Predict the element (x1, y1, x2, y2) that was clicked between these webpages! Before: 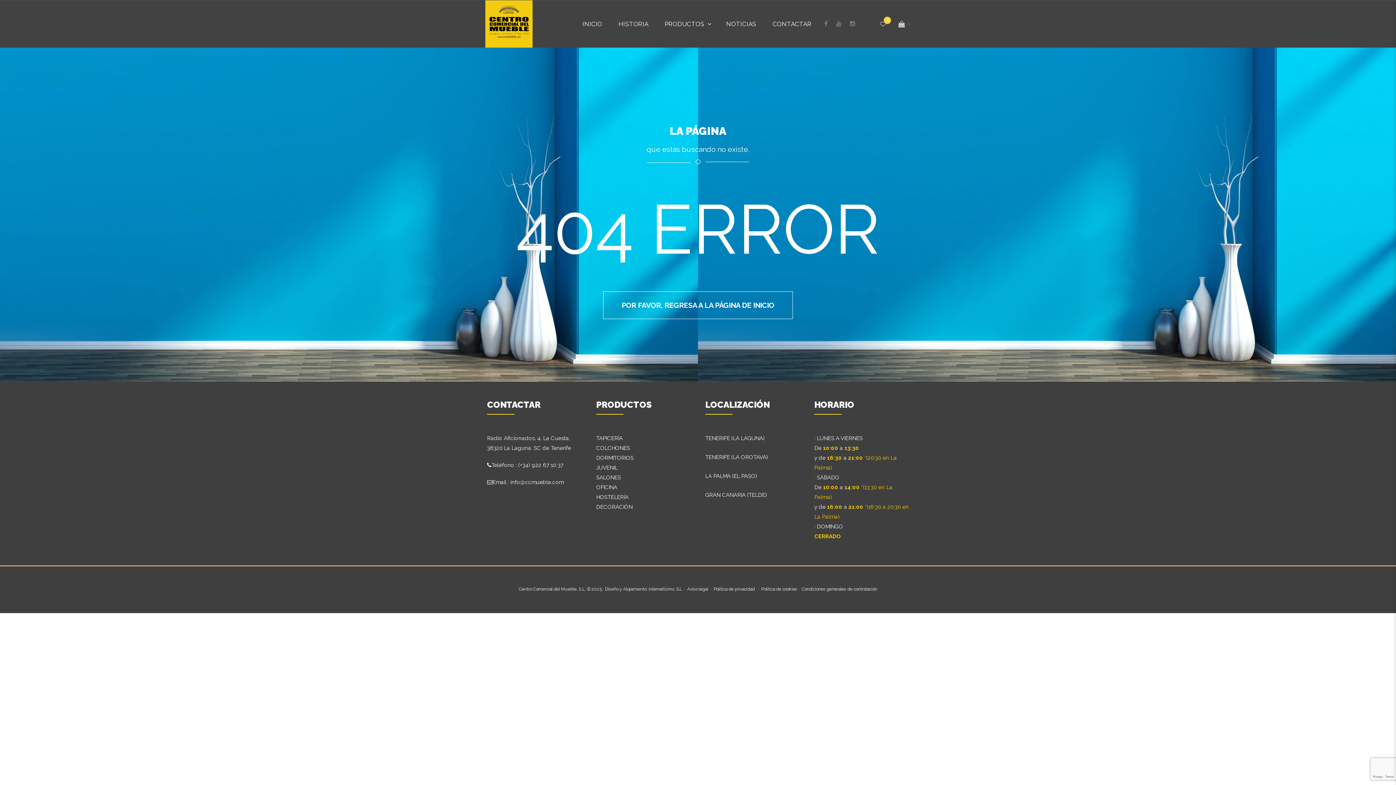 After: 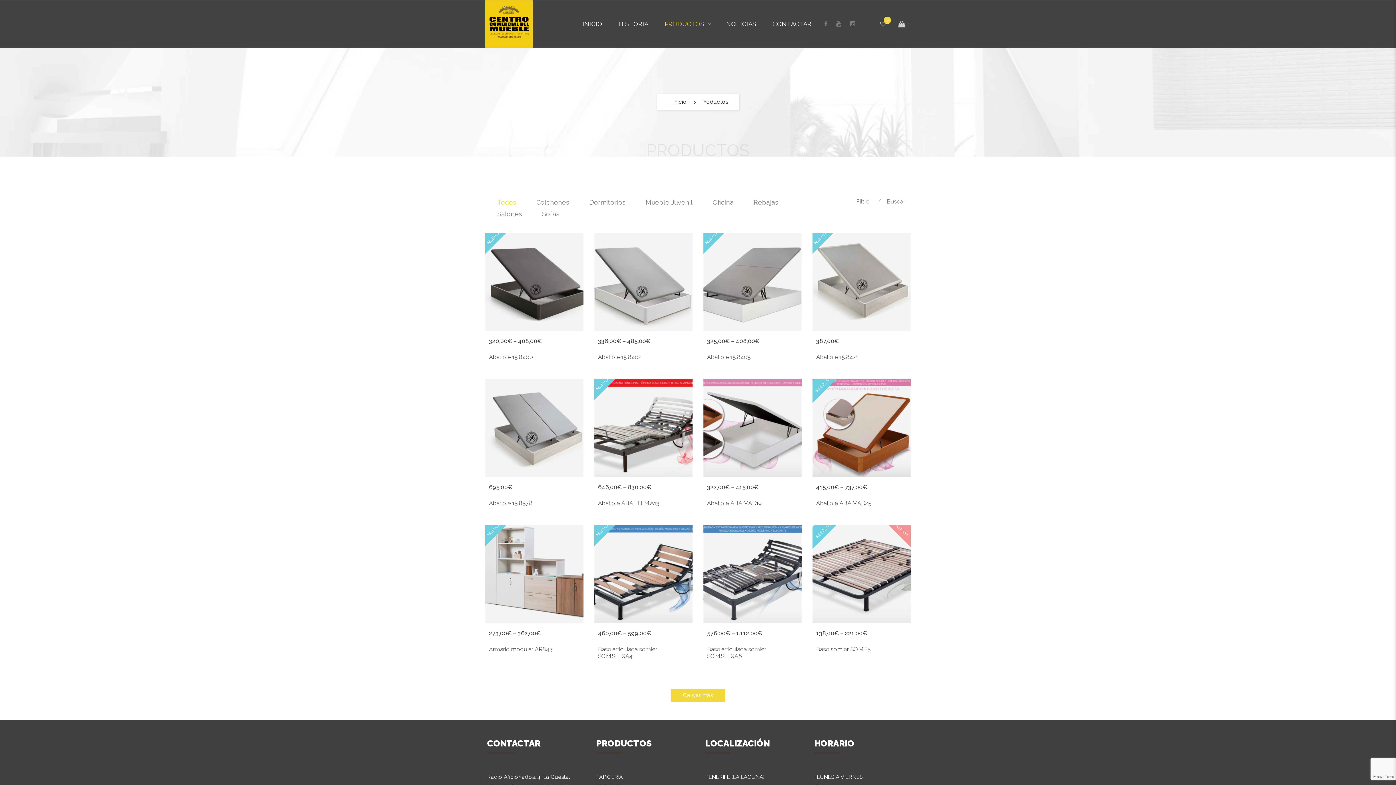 Action: label: PRODUCTOS bbox: (657, 0, 719, 47)